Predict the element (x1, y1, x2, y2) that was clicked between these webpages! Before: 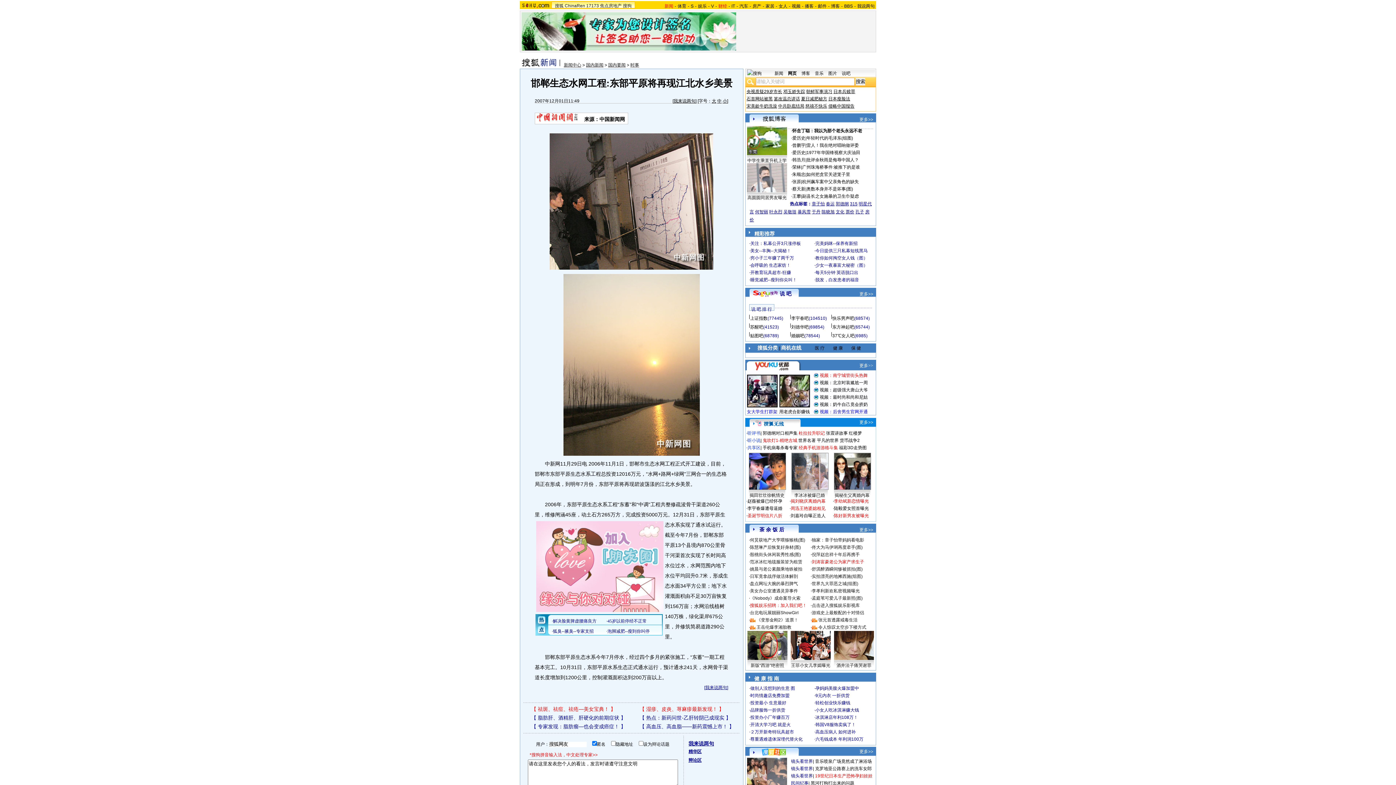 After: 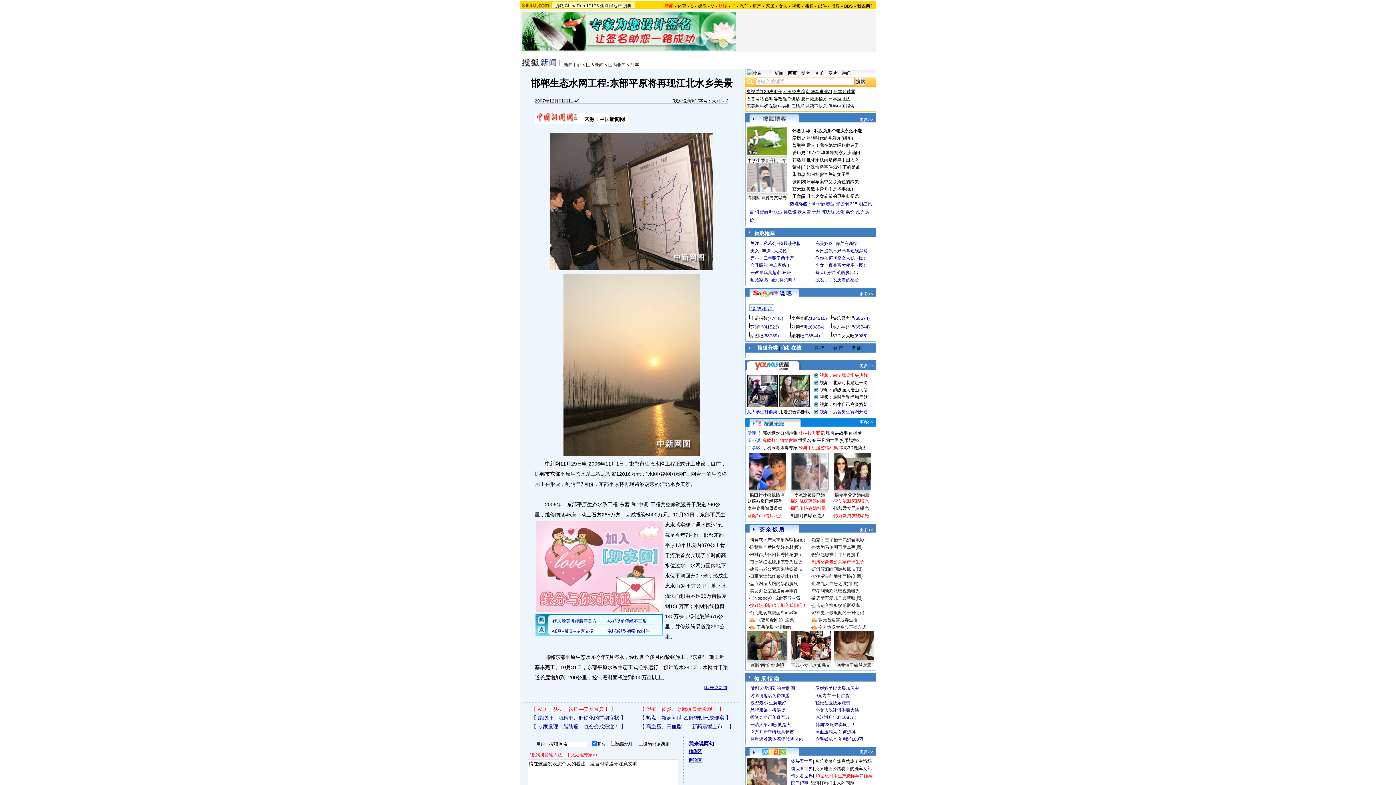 Action: bbox: (815, 248, 868, 253) label: 今日提供三只私幕短线黑马